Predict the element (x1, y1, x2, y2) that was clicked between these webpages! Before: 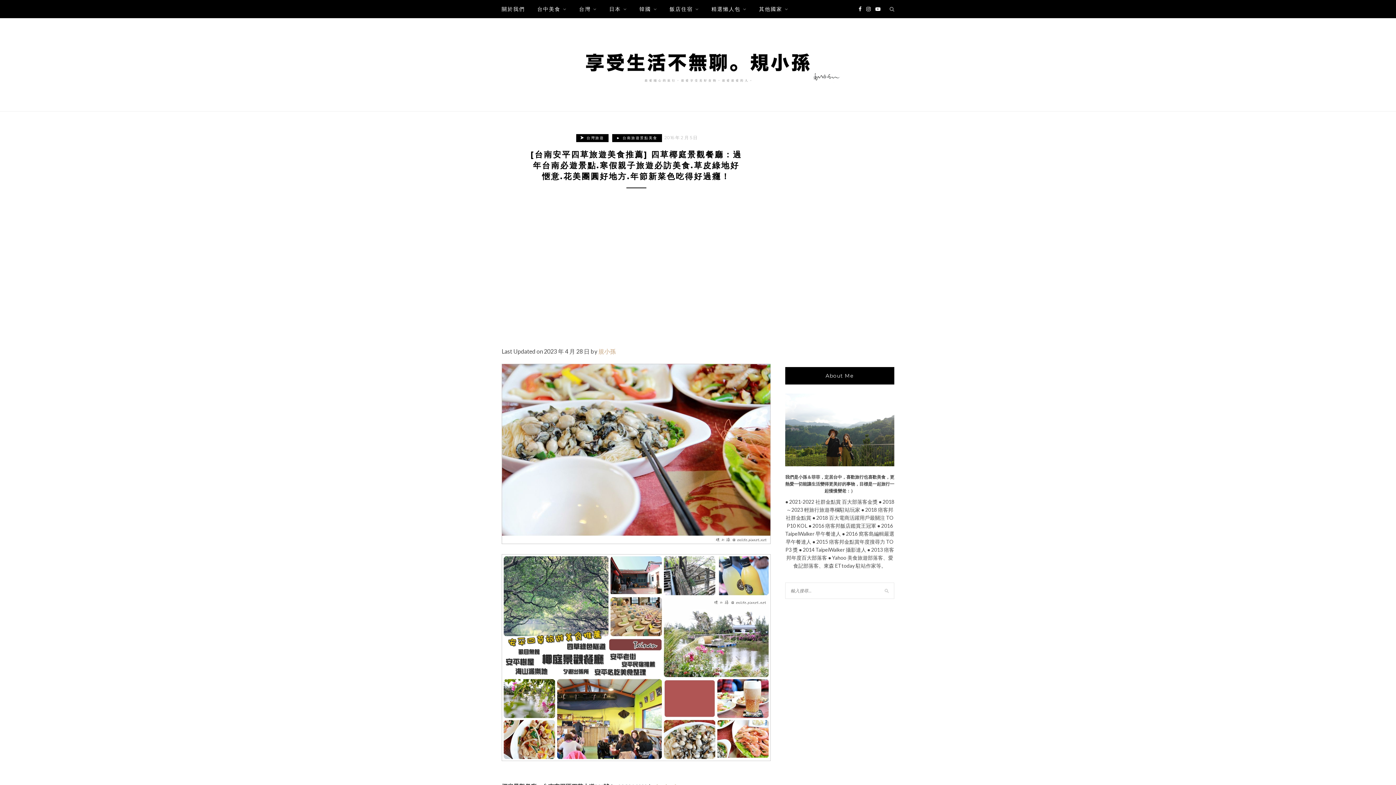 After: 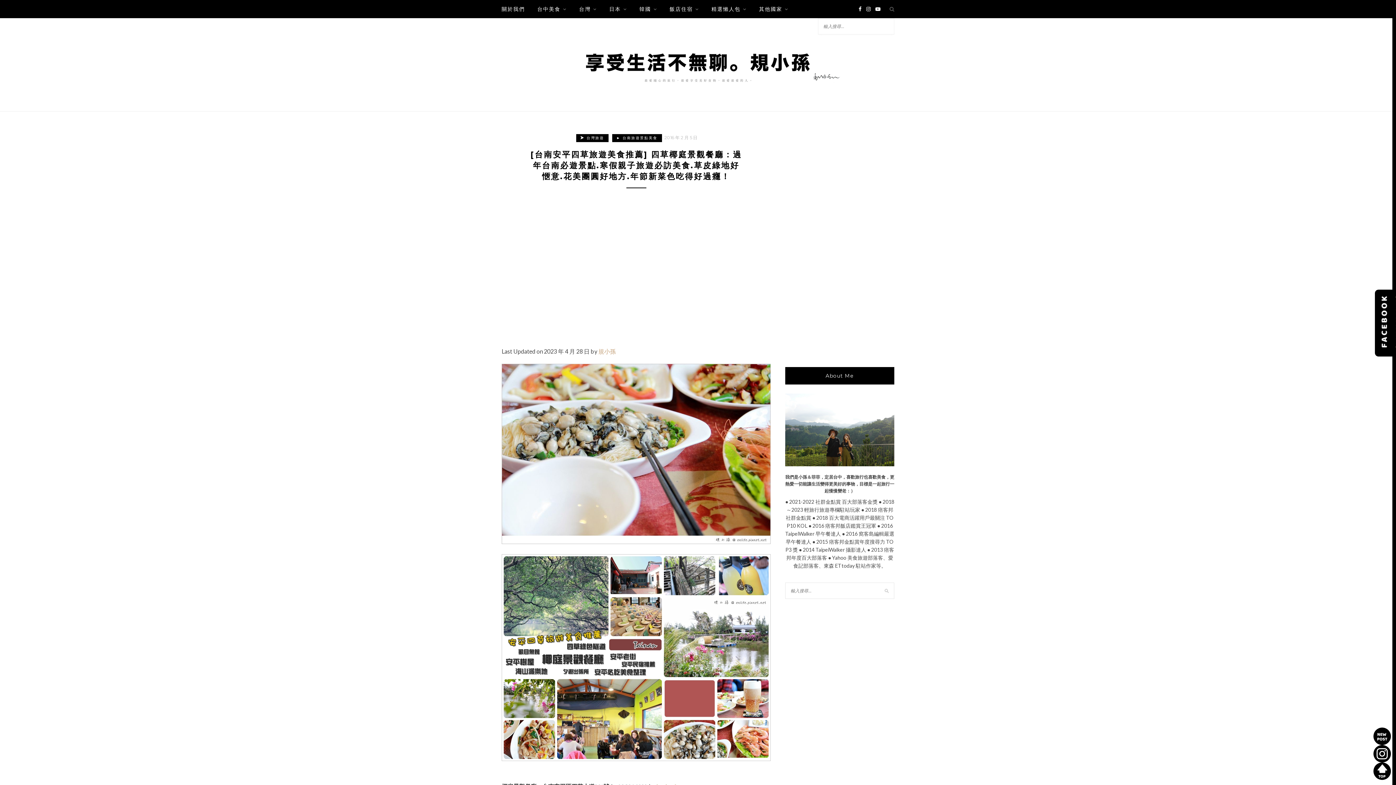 Action: bbox: (889, 5, 894, 12)